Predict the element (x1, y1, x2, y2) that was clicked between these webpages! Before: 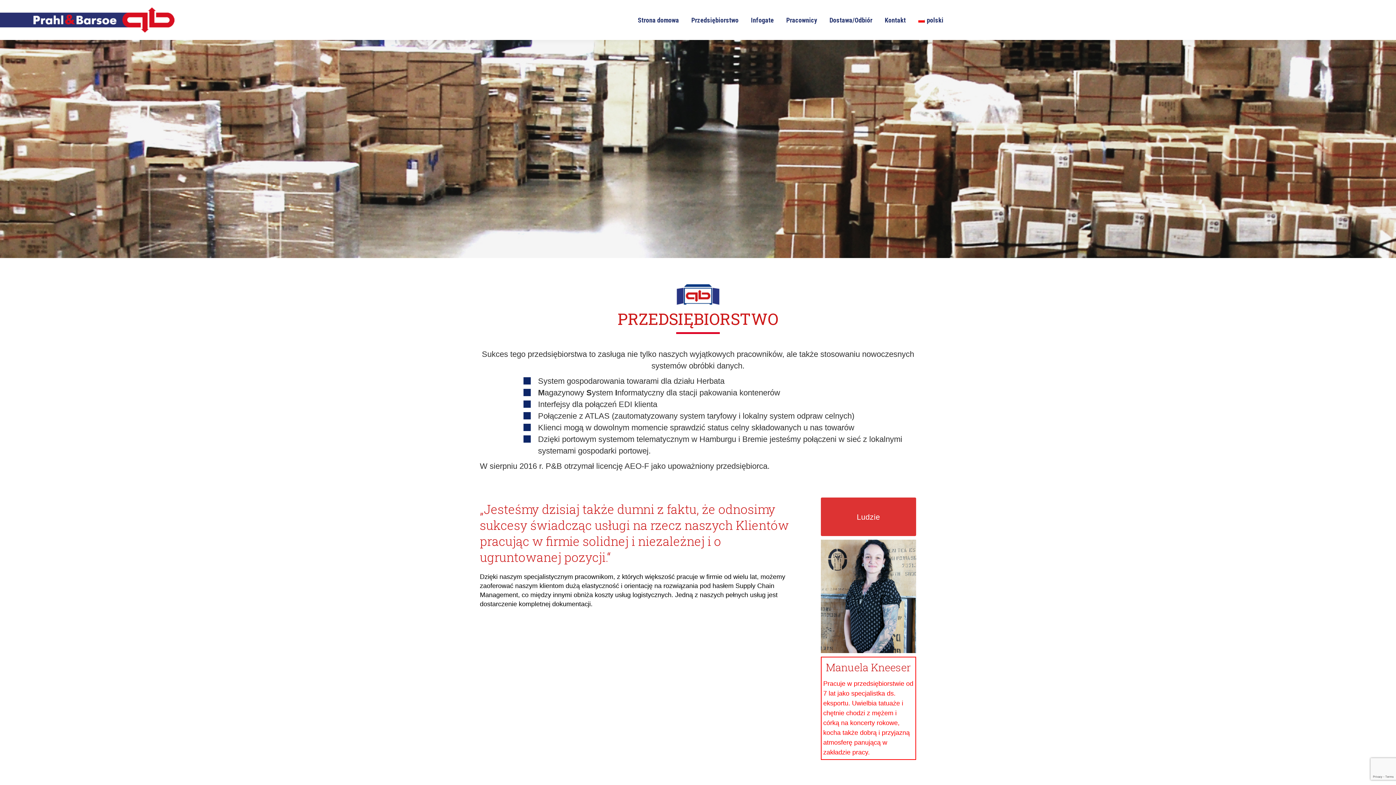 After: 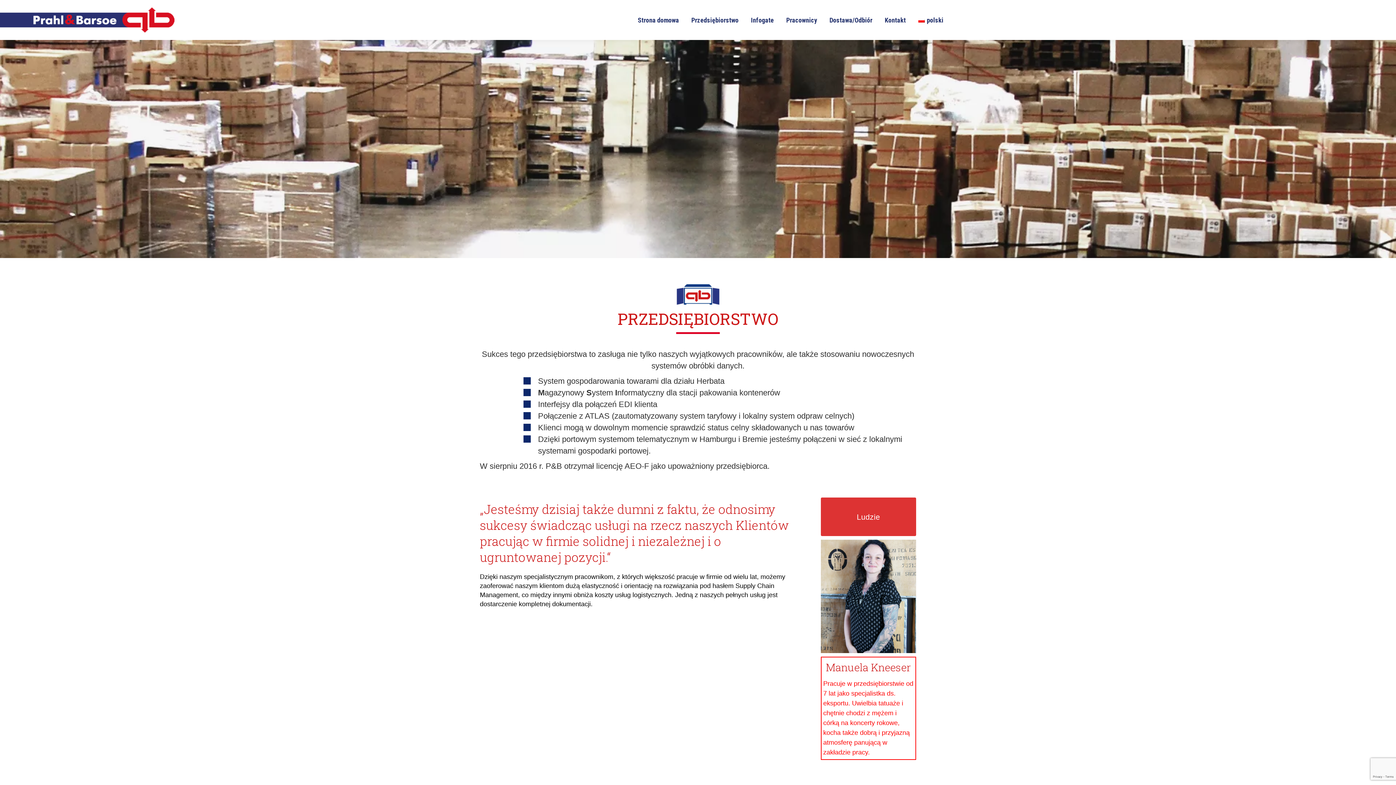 Action: bbox: (687, 13, 743, 26) label: Przedsiębiorstwo